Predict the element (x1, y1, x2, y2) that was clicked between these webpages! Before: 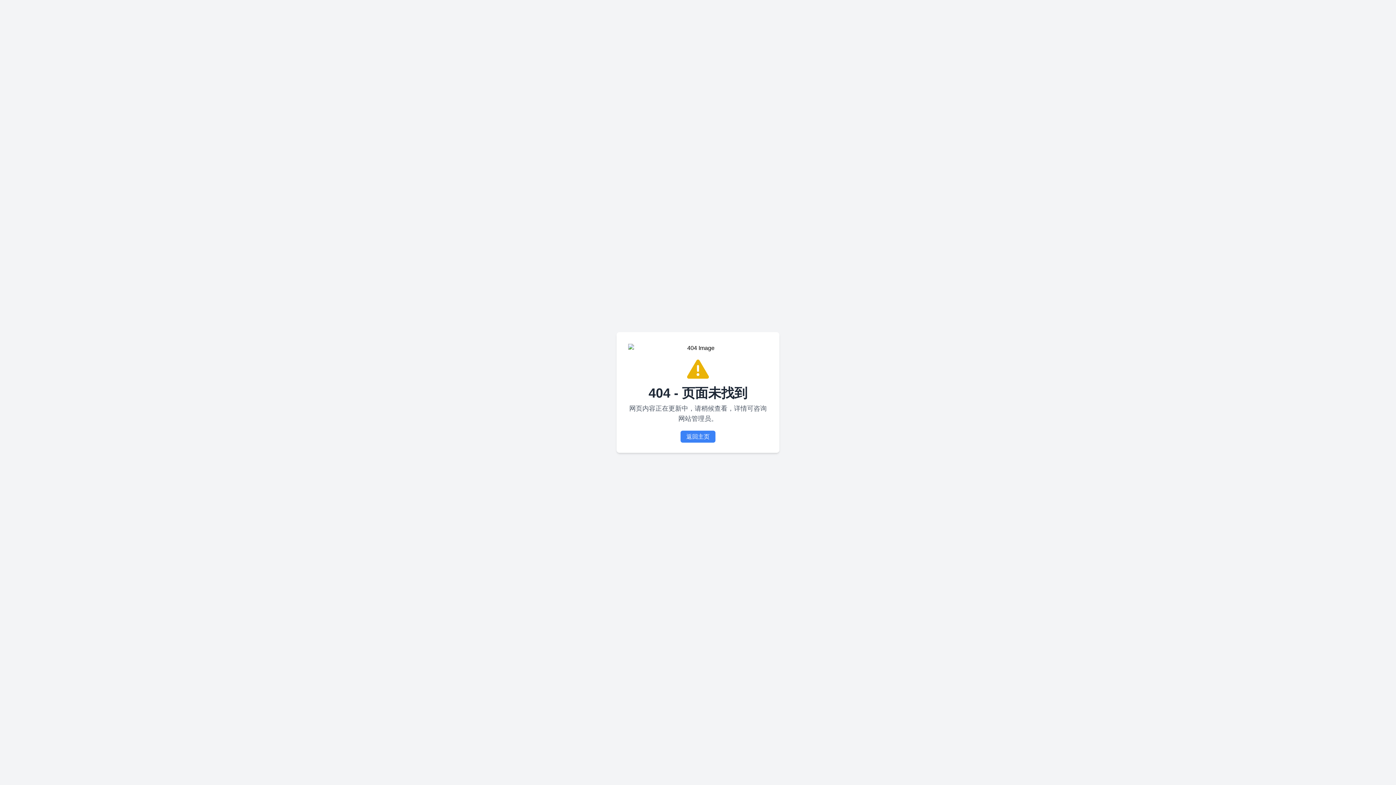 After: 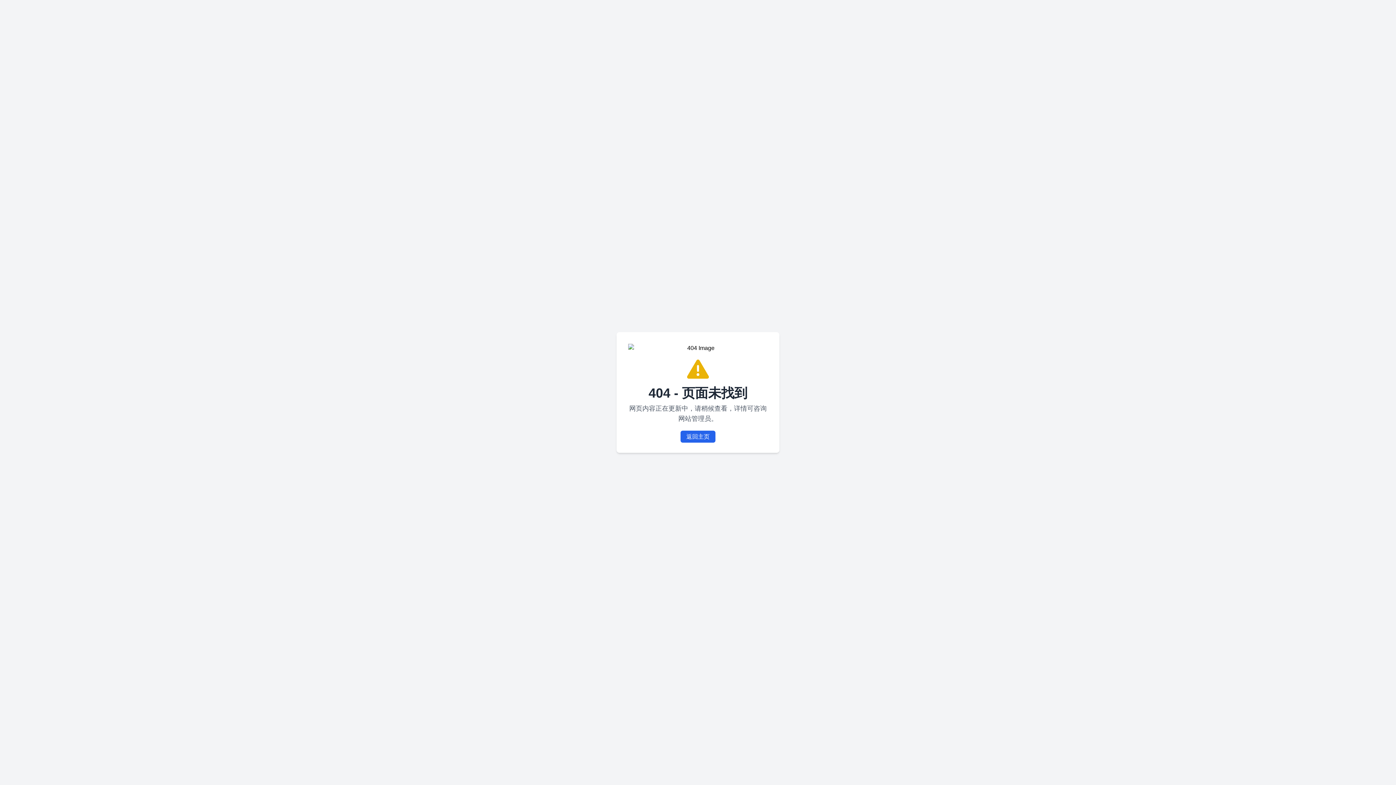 Action: bbox: (680, 430, 715, 442) label: 返回主页